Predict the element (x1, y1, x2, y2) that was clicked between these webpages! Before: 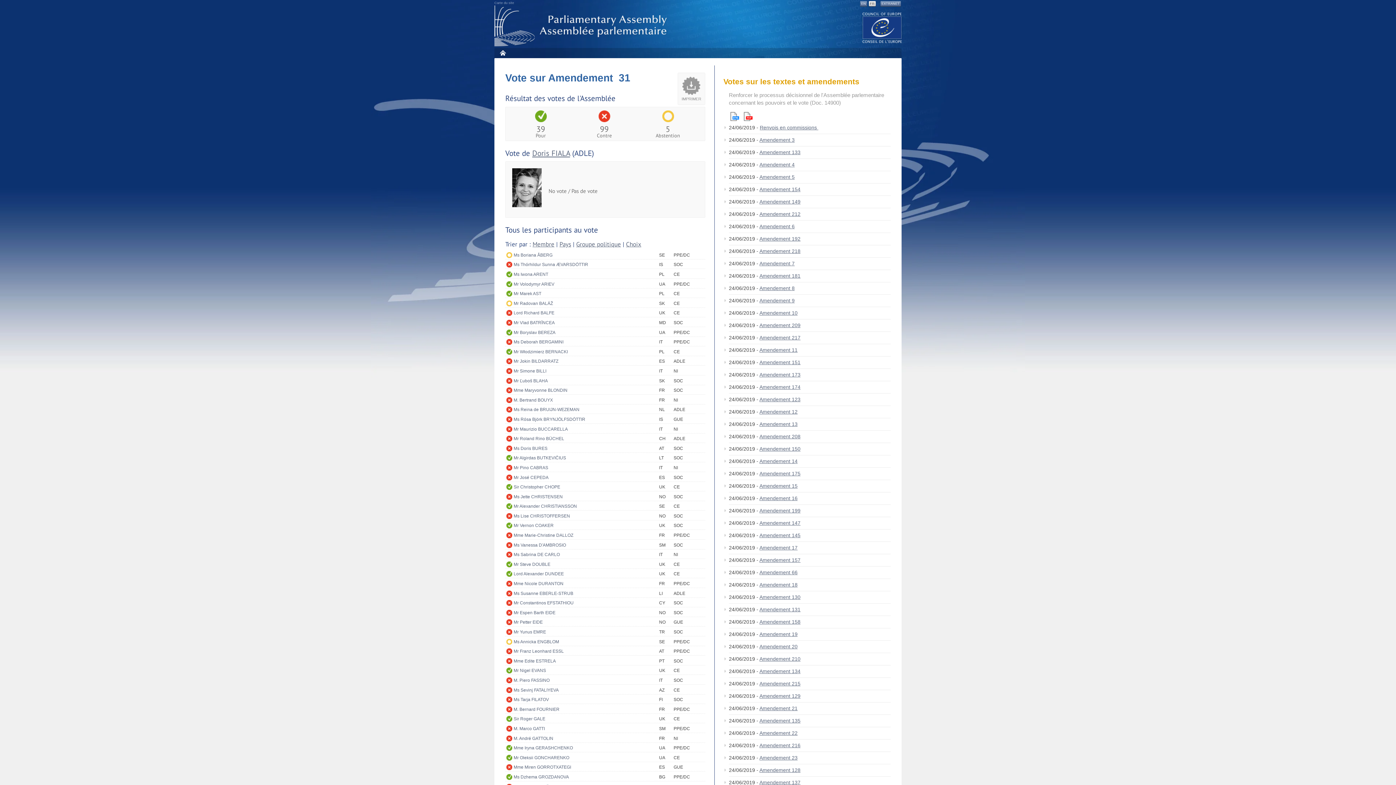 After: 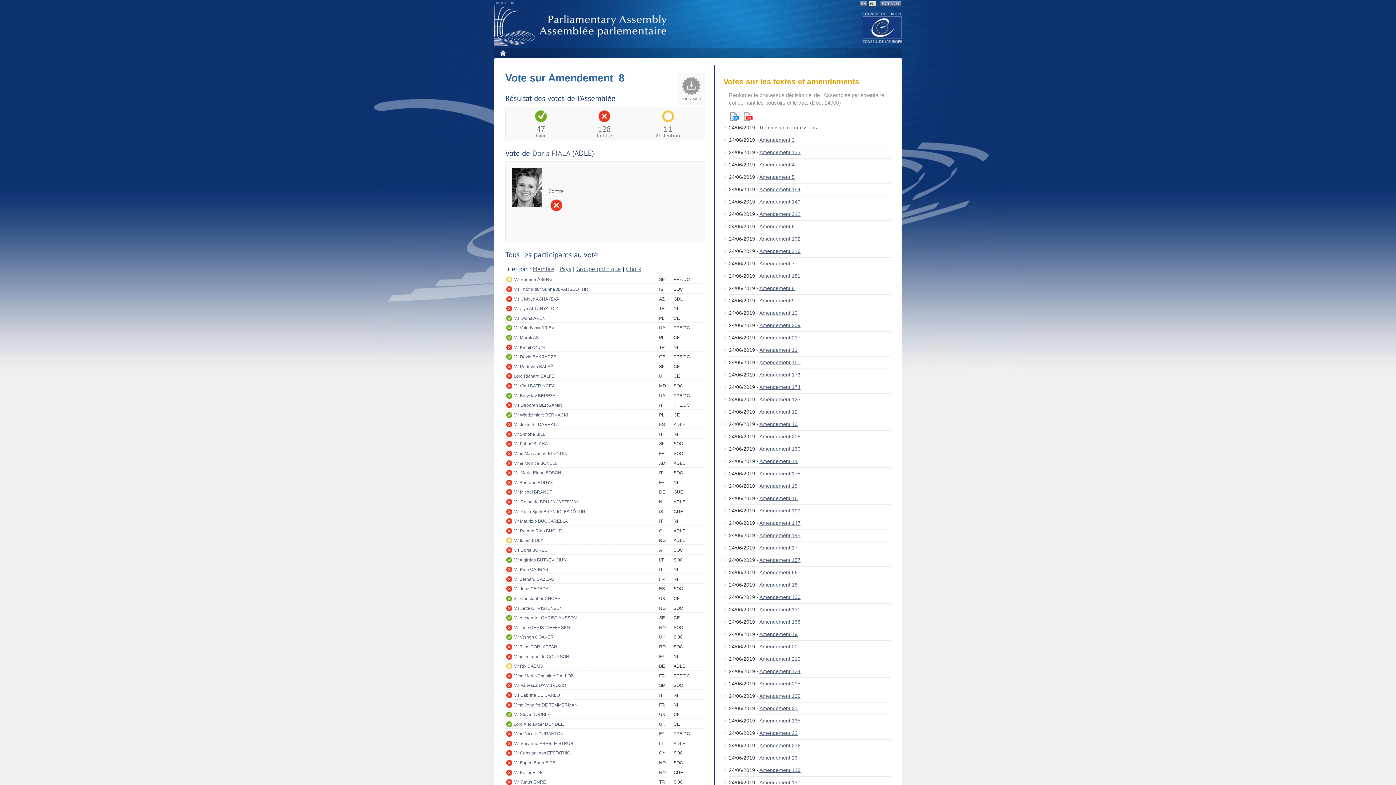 Action: bbox: (759, 285, 794, 291) label: Amendement 8